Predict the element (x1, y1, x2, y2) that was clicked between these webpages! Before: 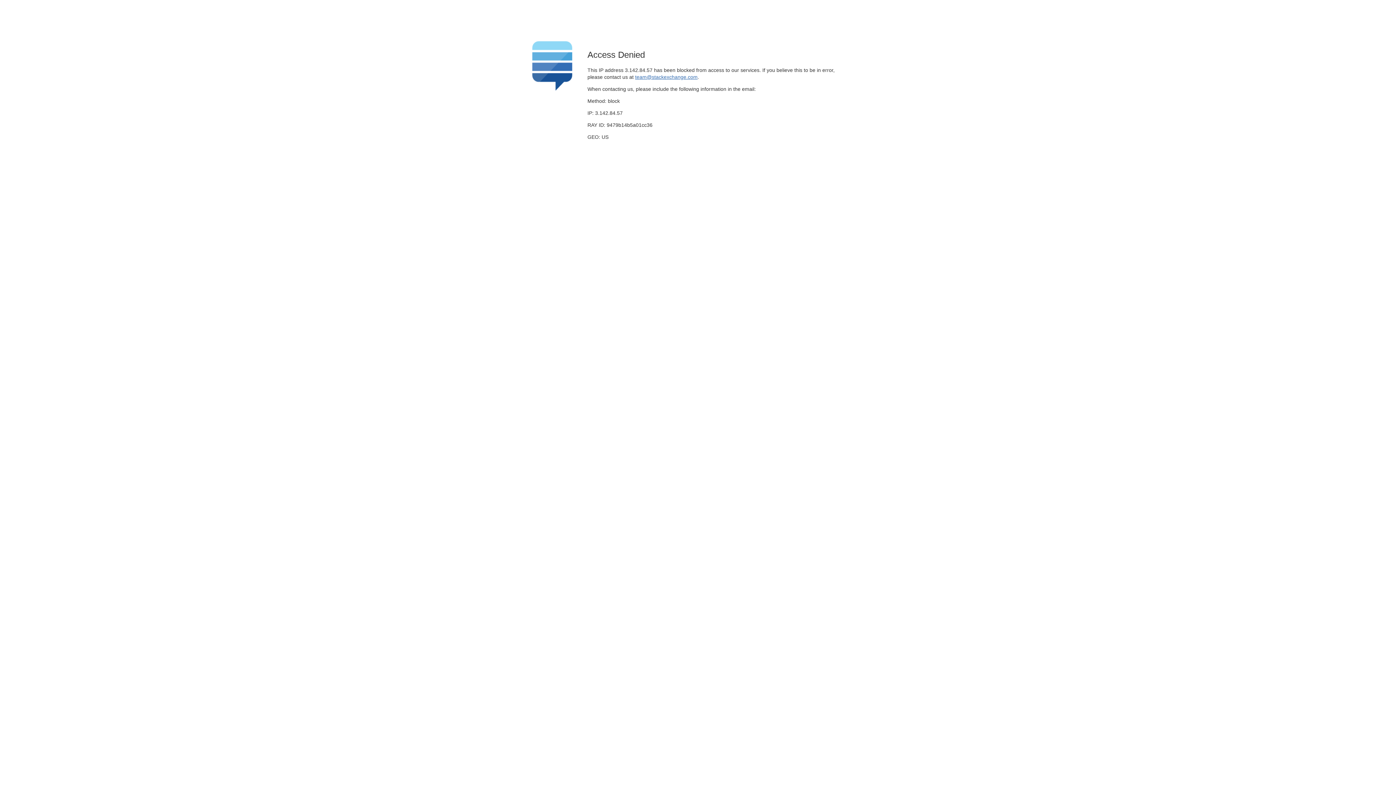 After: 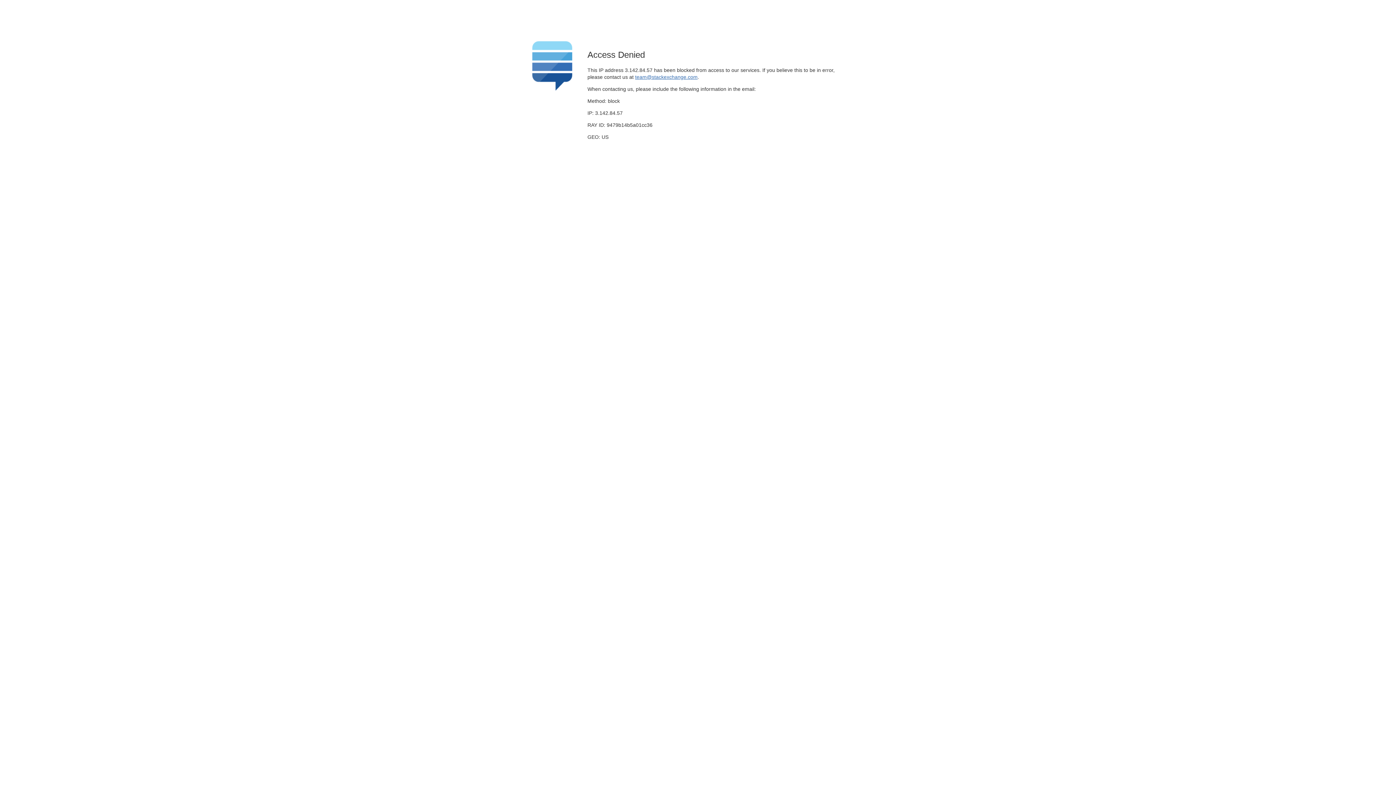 Action: label: team@stackexchange.com bbox: (635, 74, 697, 79)